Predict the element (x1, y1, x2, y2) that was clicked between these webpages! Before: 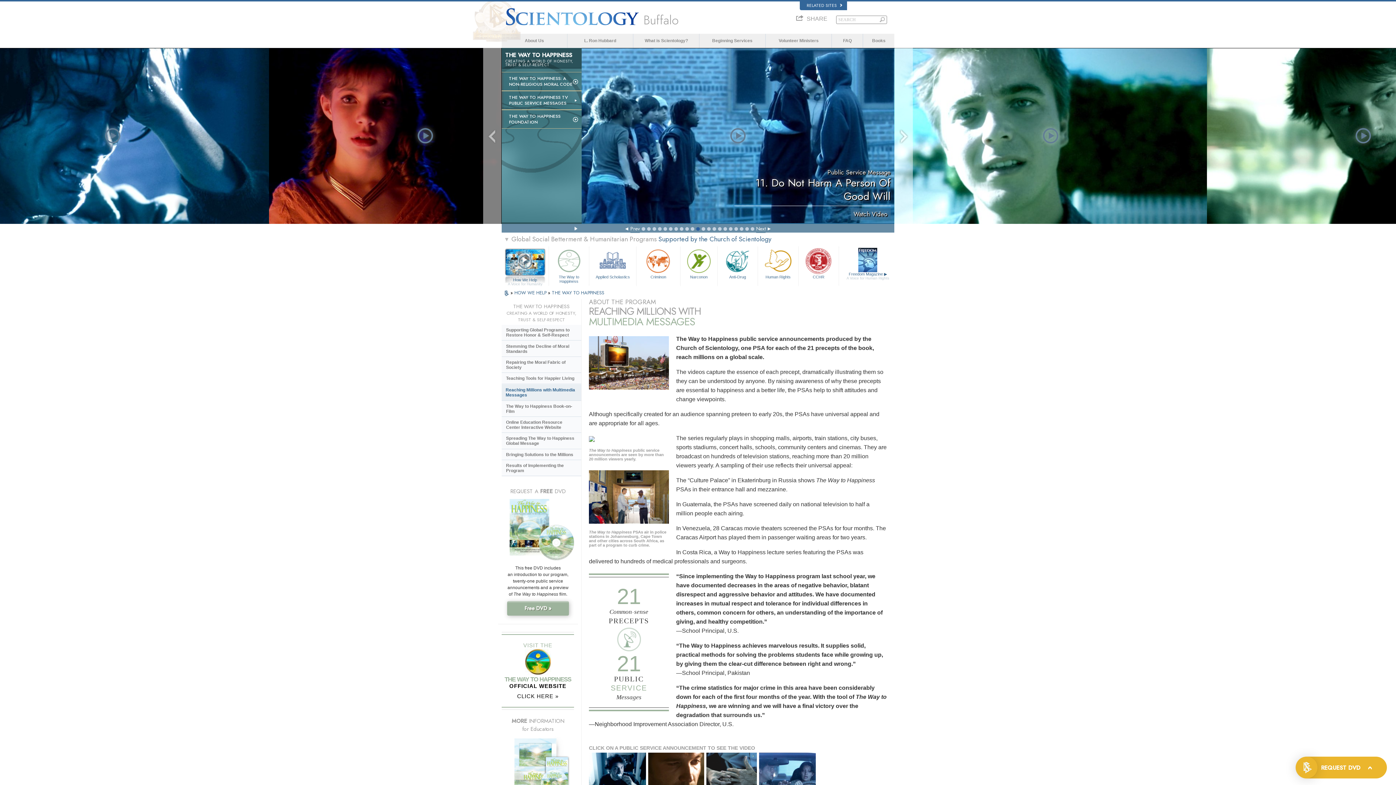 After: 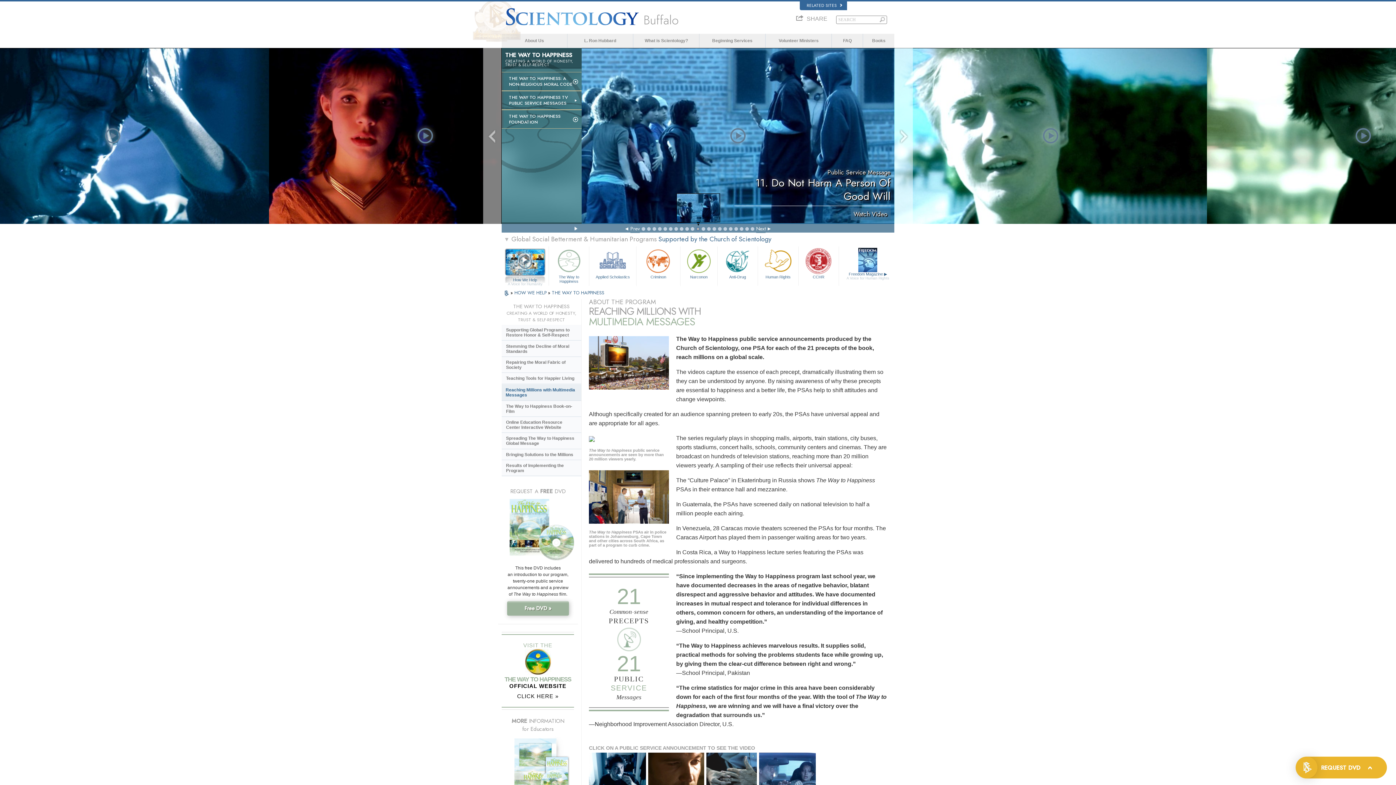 Action: bbox: (696, 227, 700, 230)